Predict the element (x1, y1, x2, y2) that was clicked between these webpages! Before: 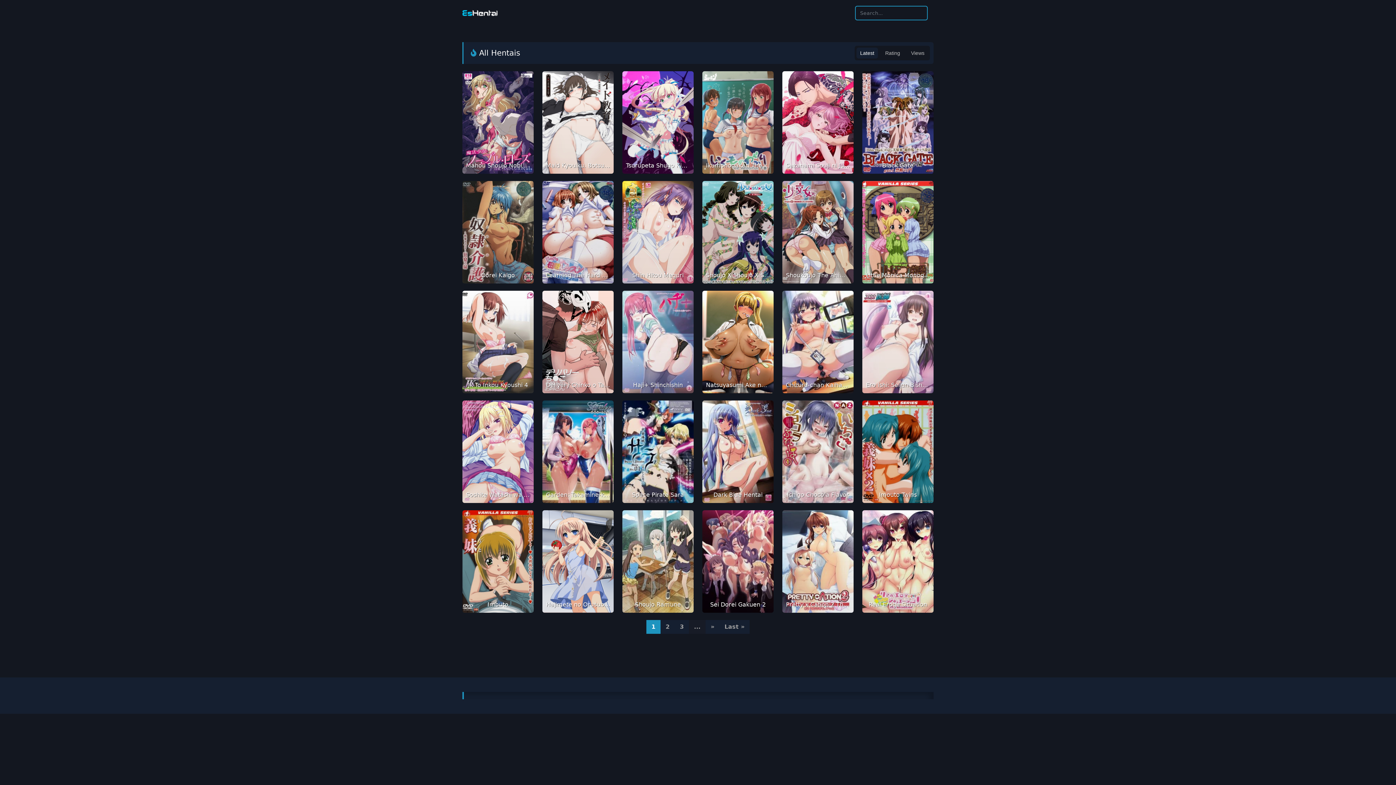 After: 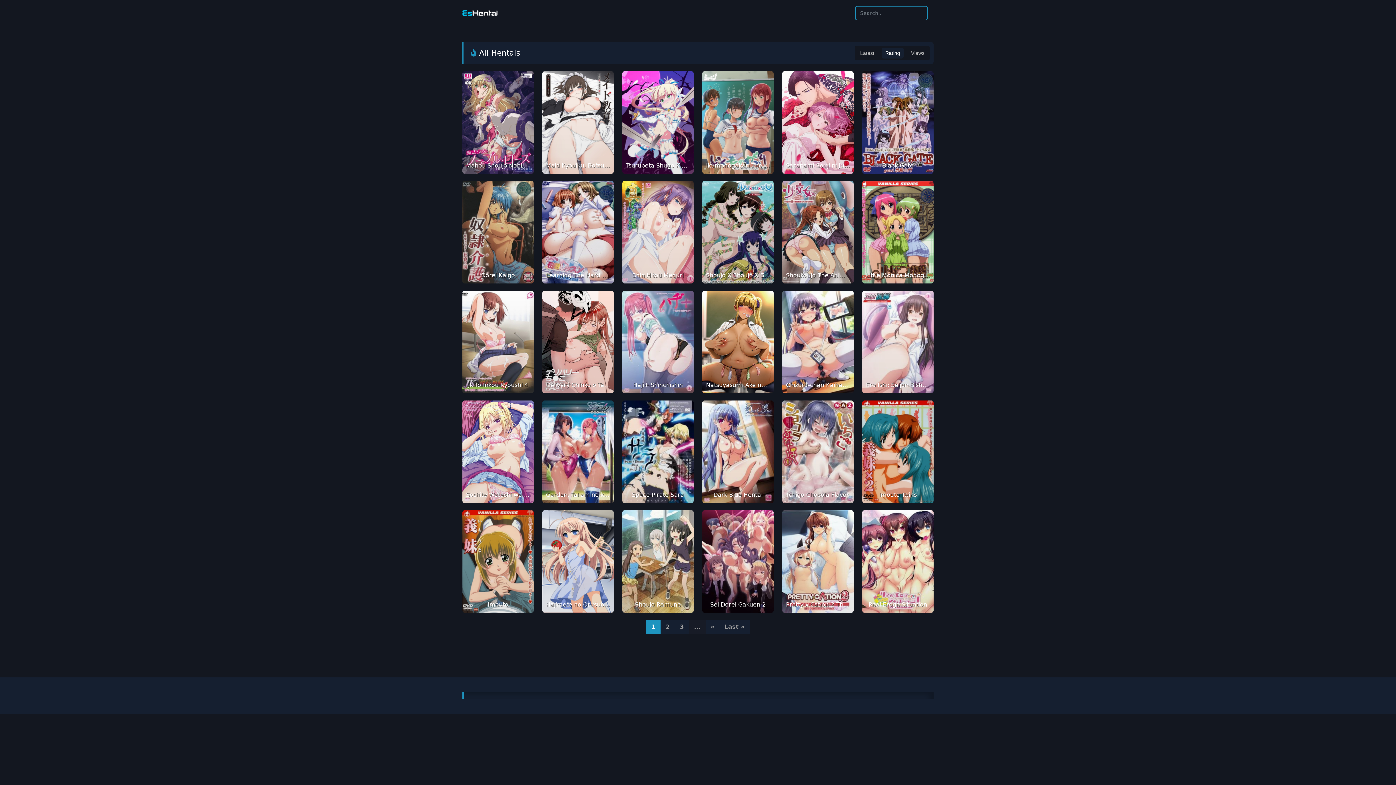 Action: label: Rating bbox: (881, 47, 904, 58)